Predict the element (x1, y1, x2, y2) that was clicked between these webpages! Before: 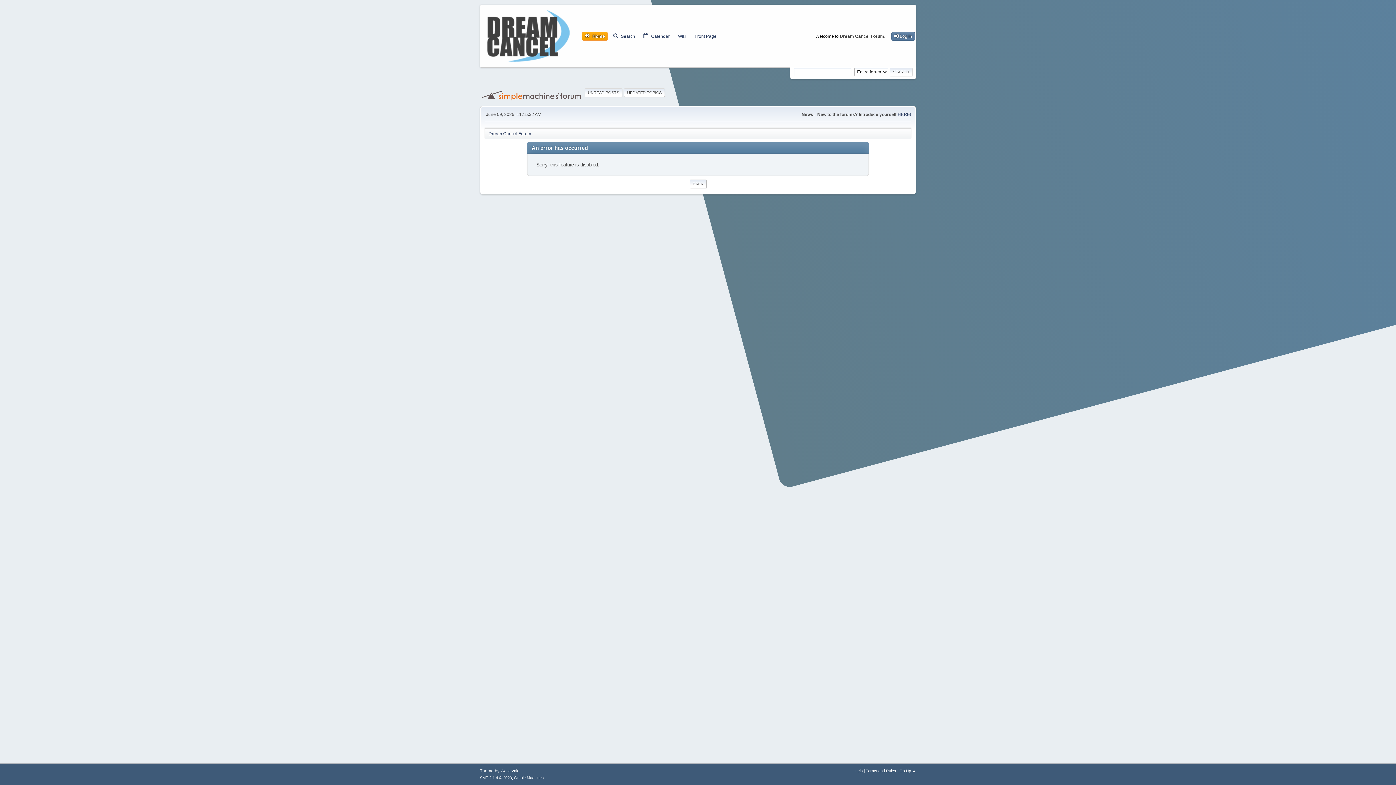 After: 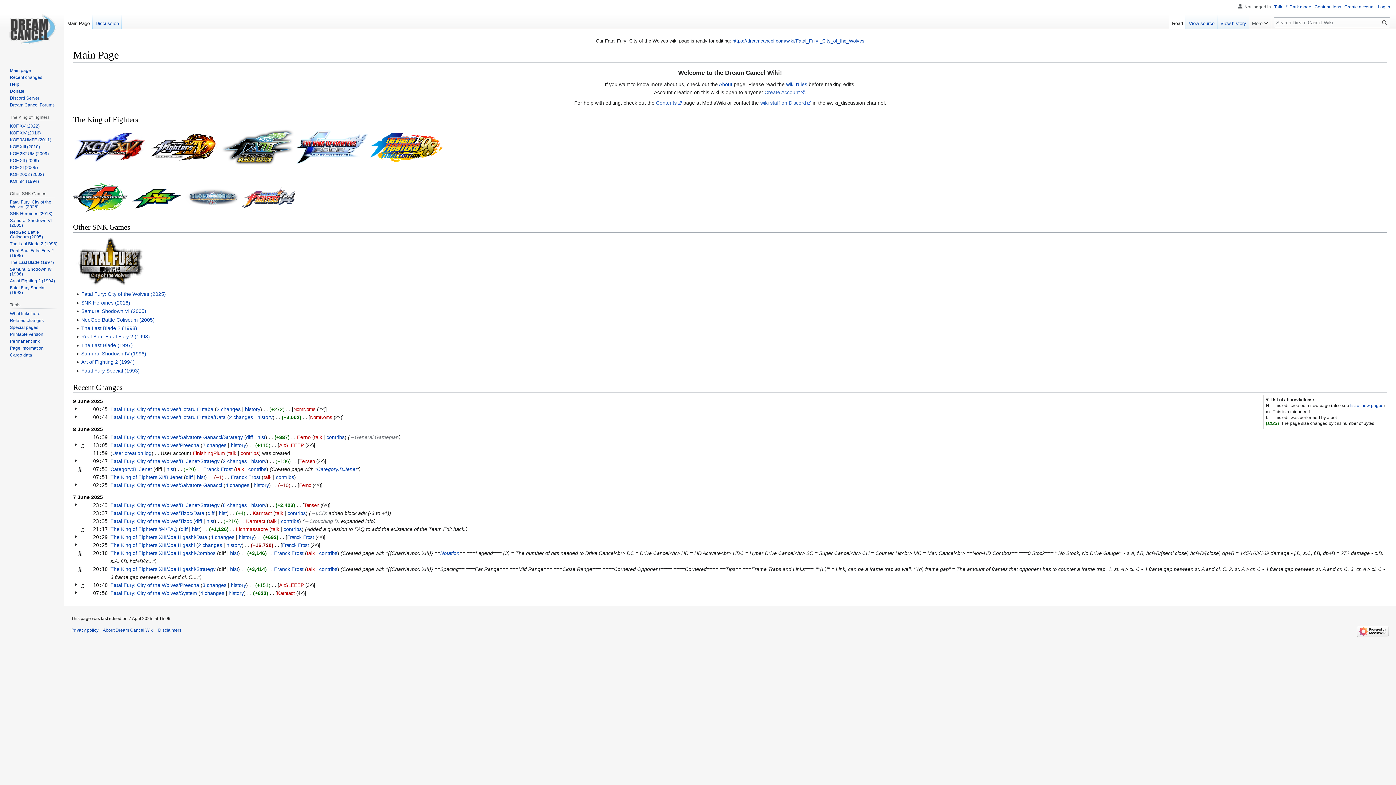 Action: bbox: (675, 31, 689, 40) label: Wiki